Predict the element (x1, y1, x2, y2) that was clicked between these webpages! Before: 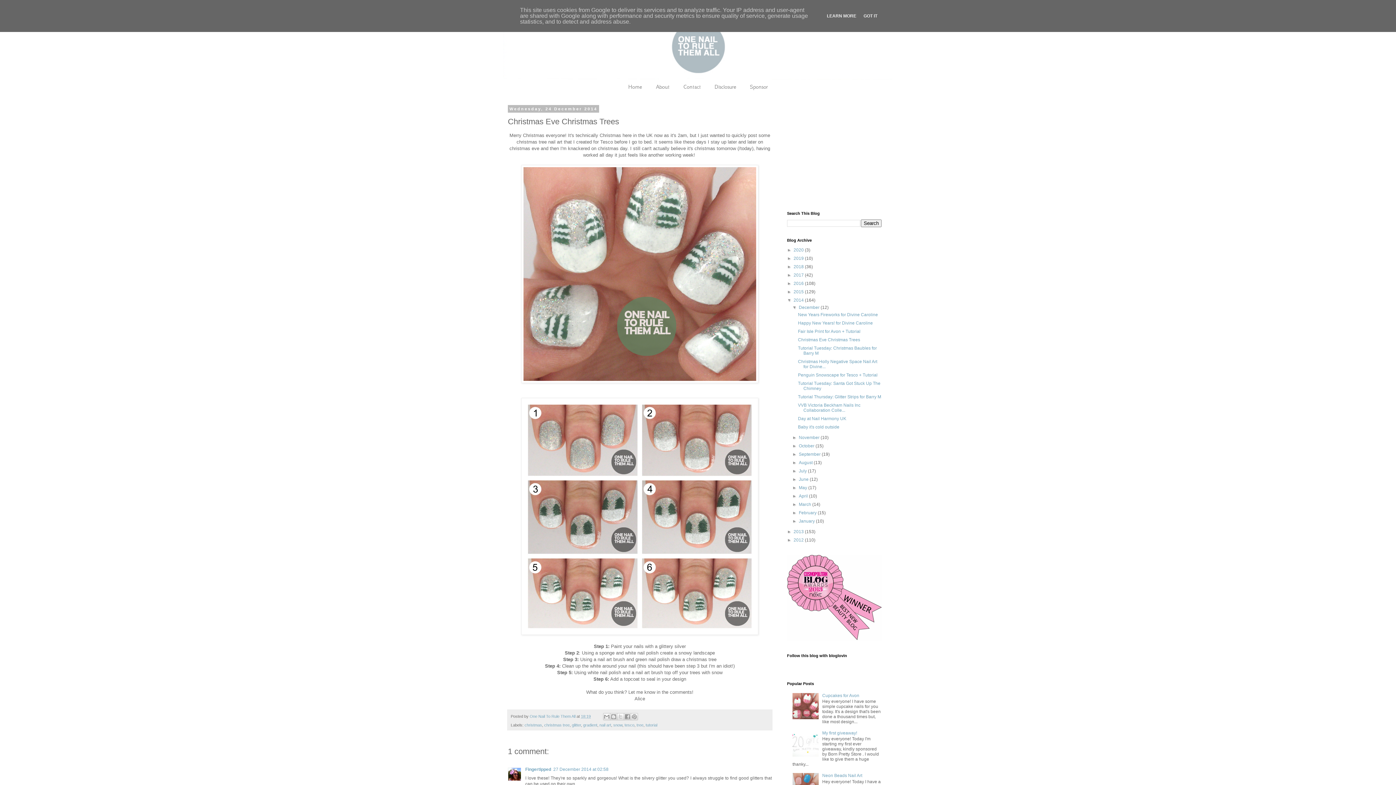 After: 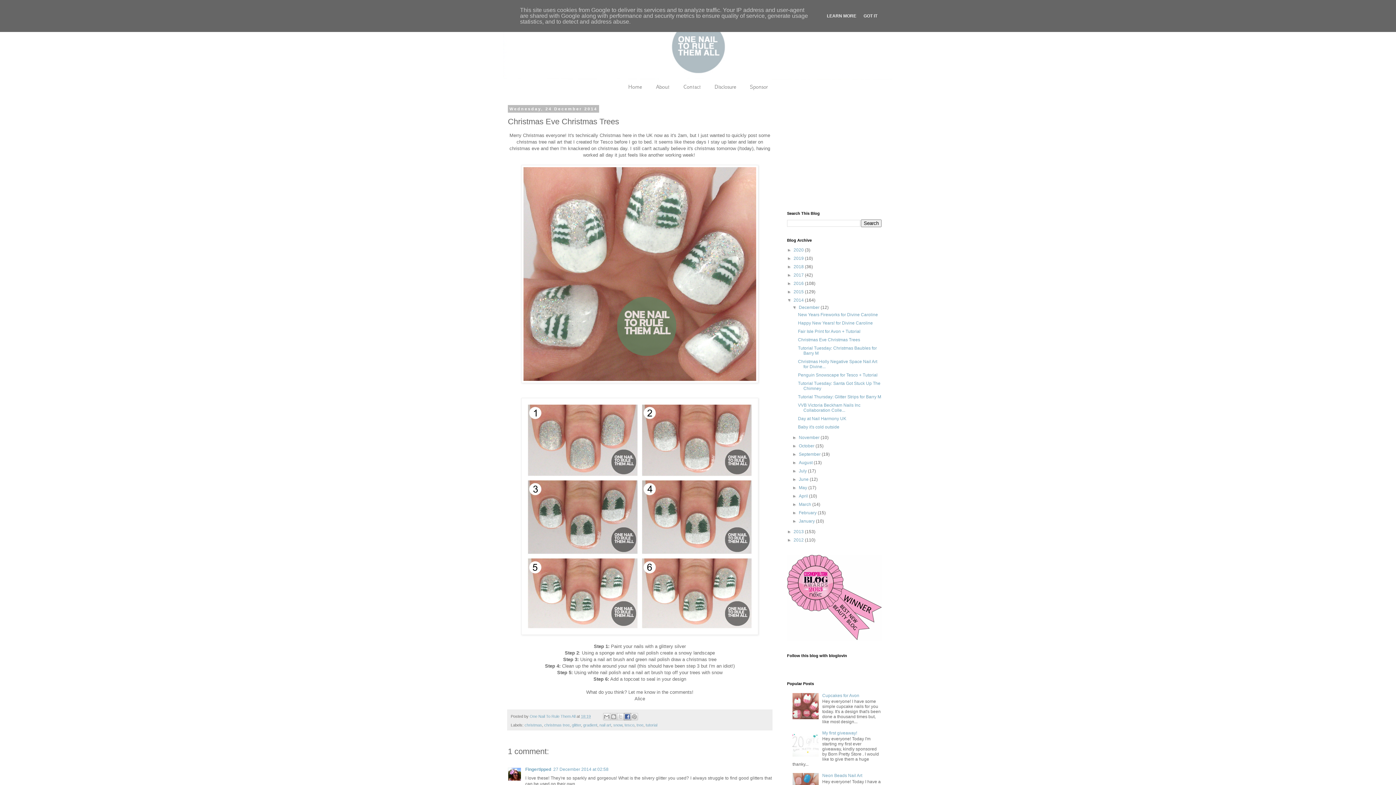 Action: label: Share to Facebook bbox: (624, 713, 631, 720)